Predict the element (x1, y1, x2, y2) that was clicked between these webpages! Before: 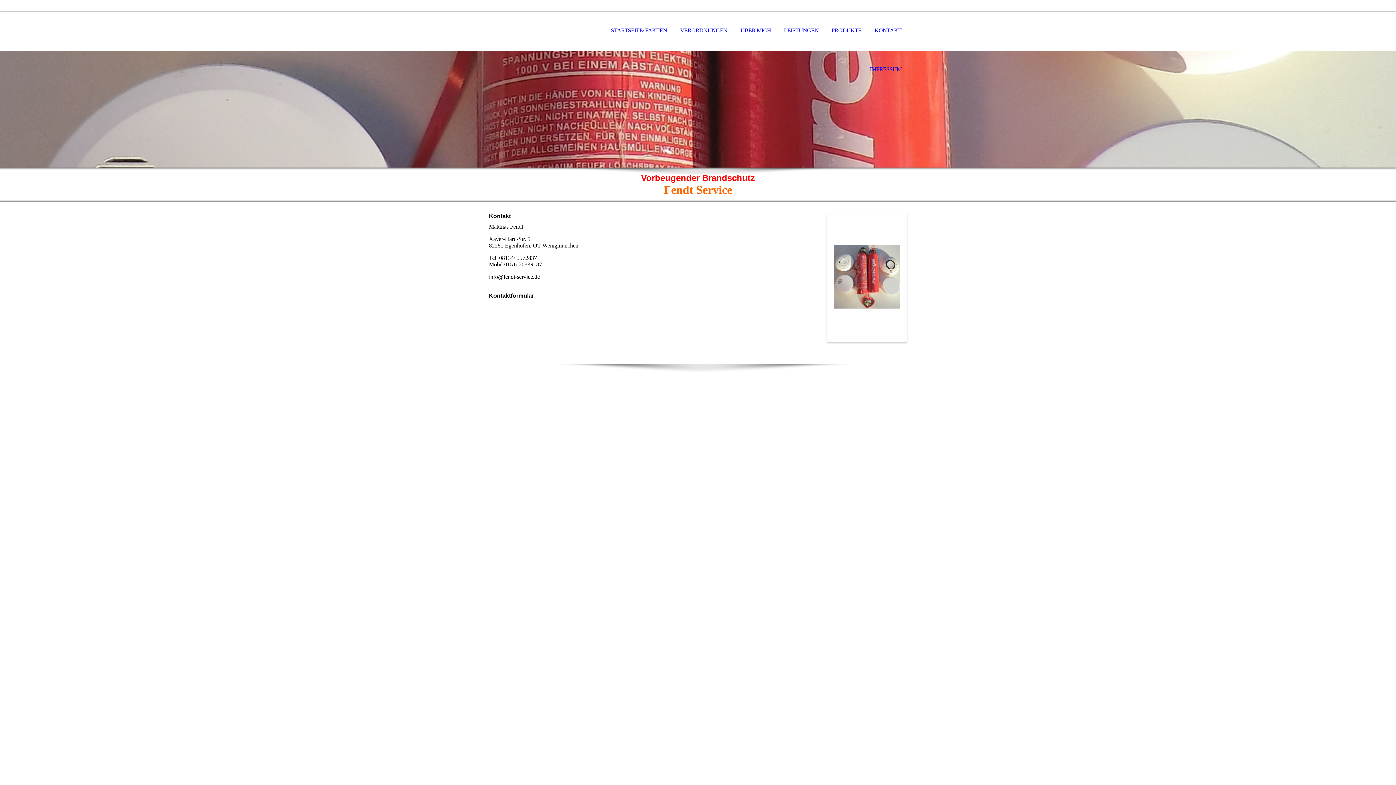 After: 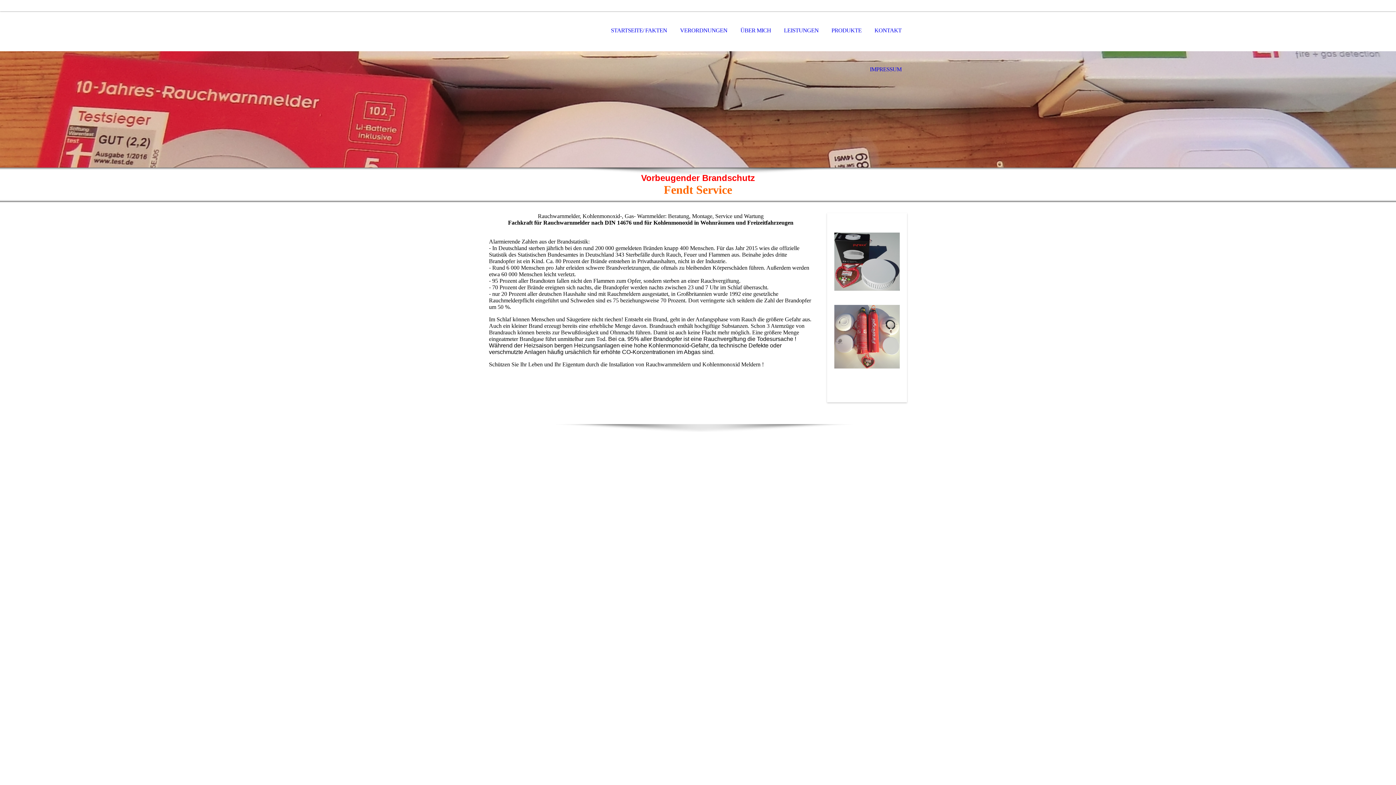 Action: label:   bbox: (489, 11, 561, 17)